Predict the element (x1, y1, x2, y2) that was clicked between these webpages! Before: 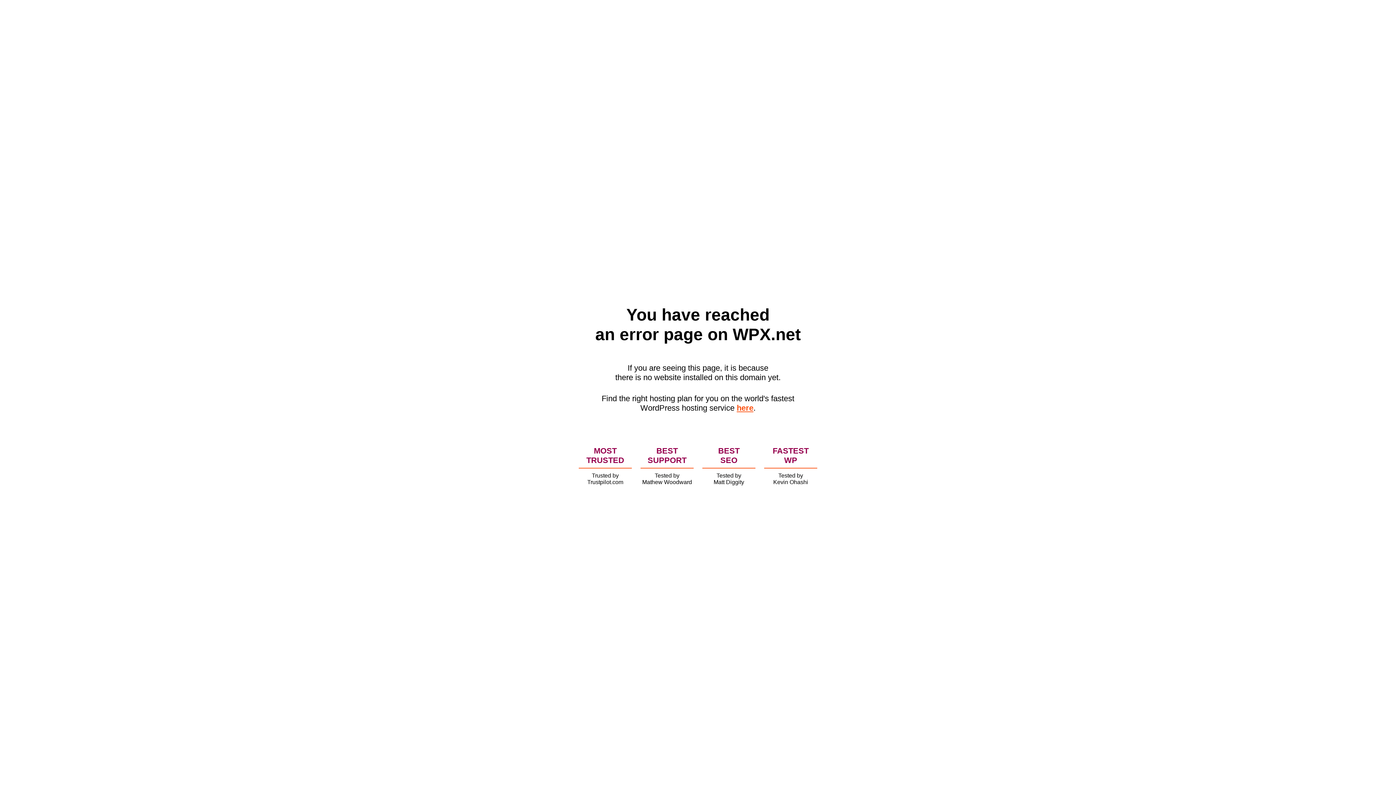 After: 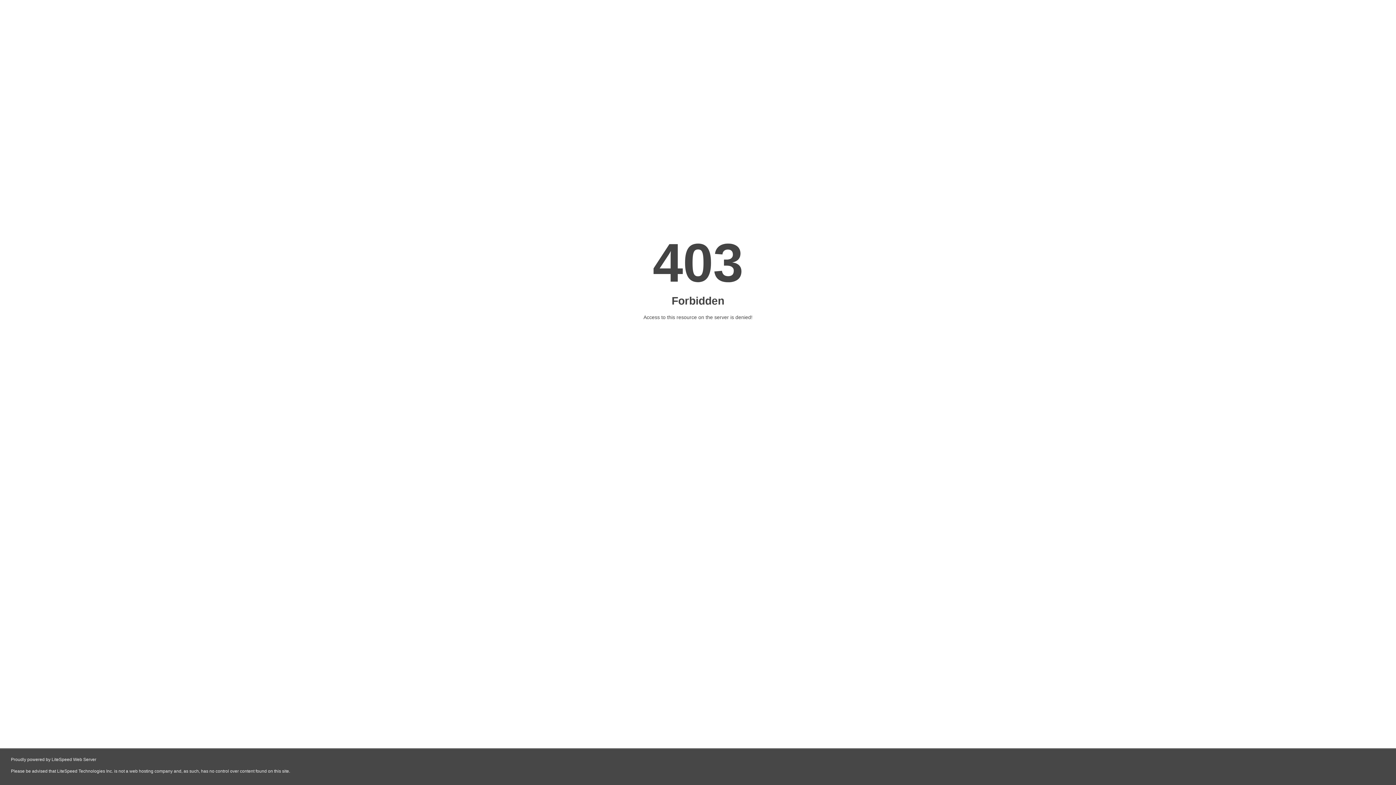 Action: bbox: (736, 403, 753, 412) label: here